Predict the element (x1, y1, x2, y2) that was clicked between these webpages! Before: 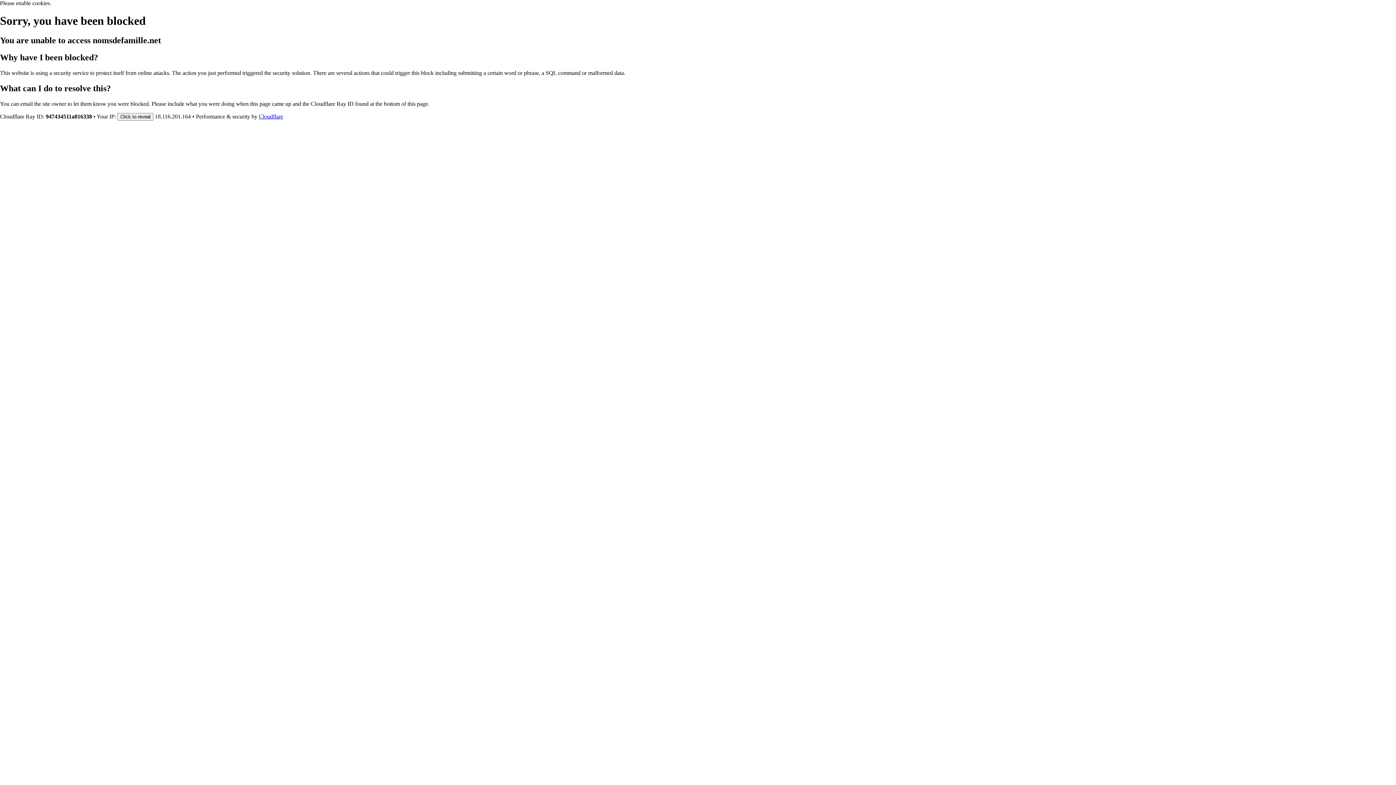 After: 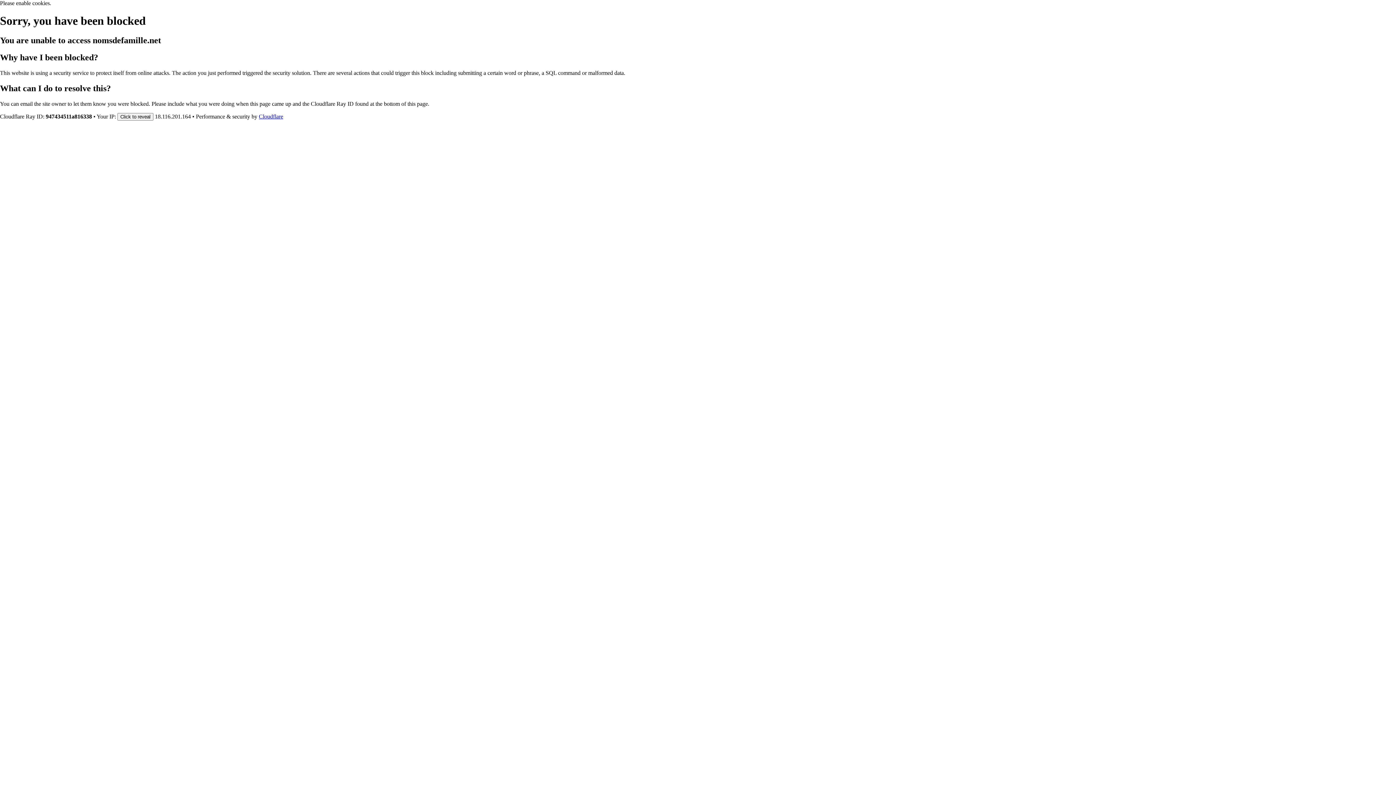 Action: label: Cloudflare bbox: (258, 113, 283, 119)